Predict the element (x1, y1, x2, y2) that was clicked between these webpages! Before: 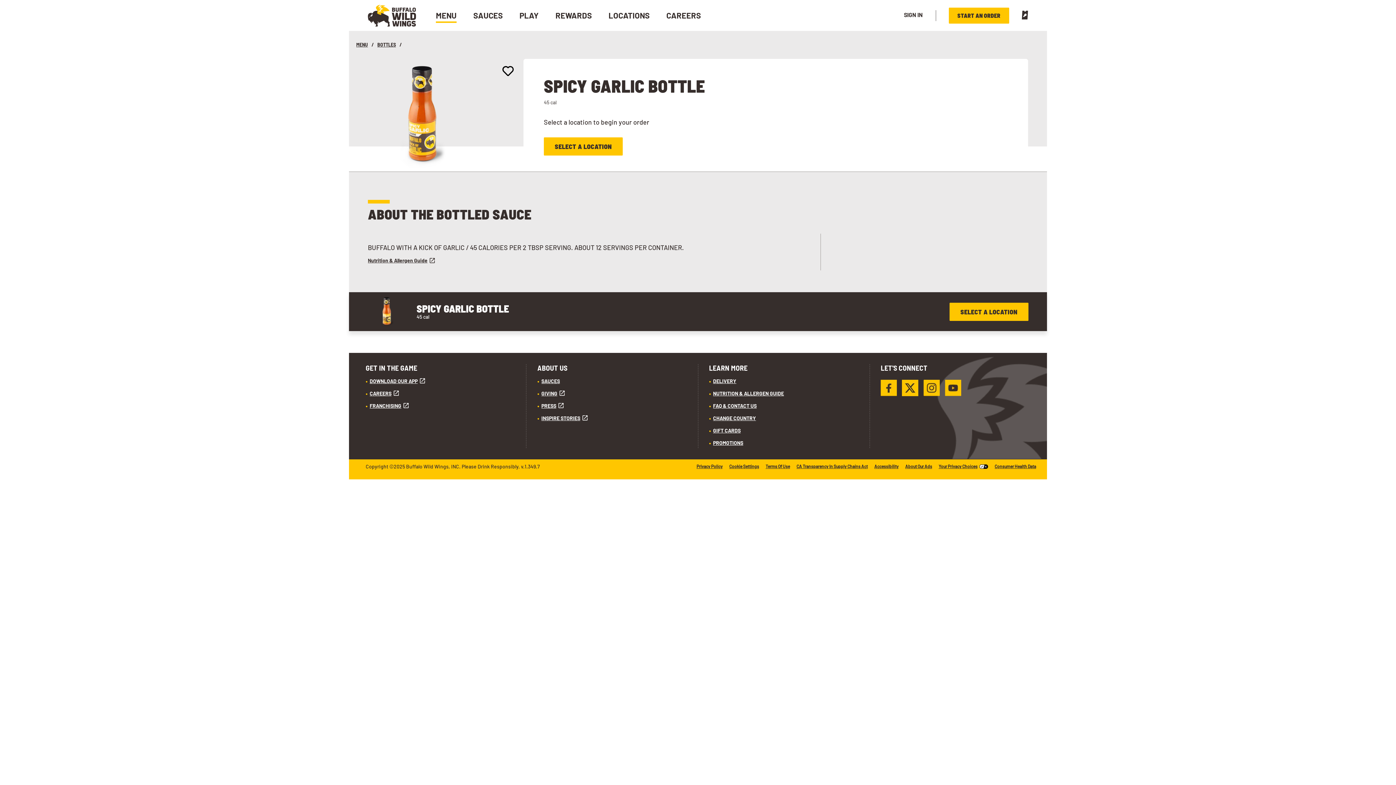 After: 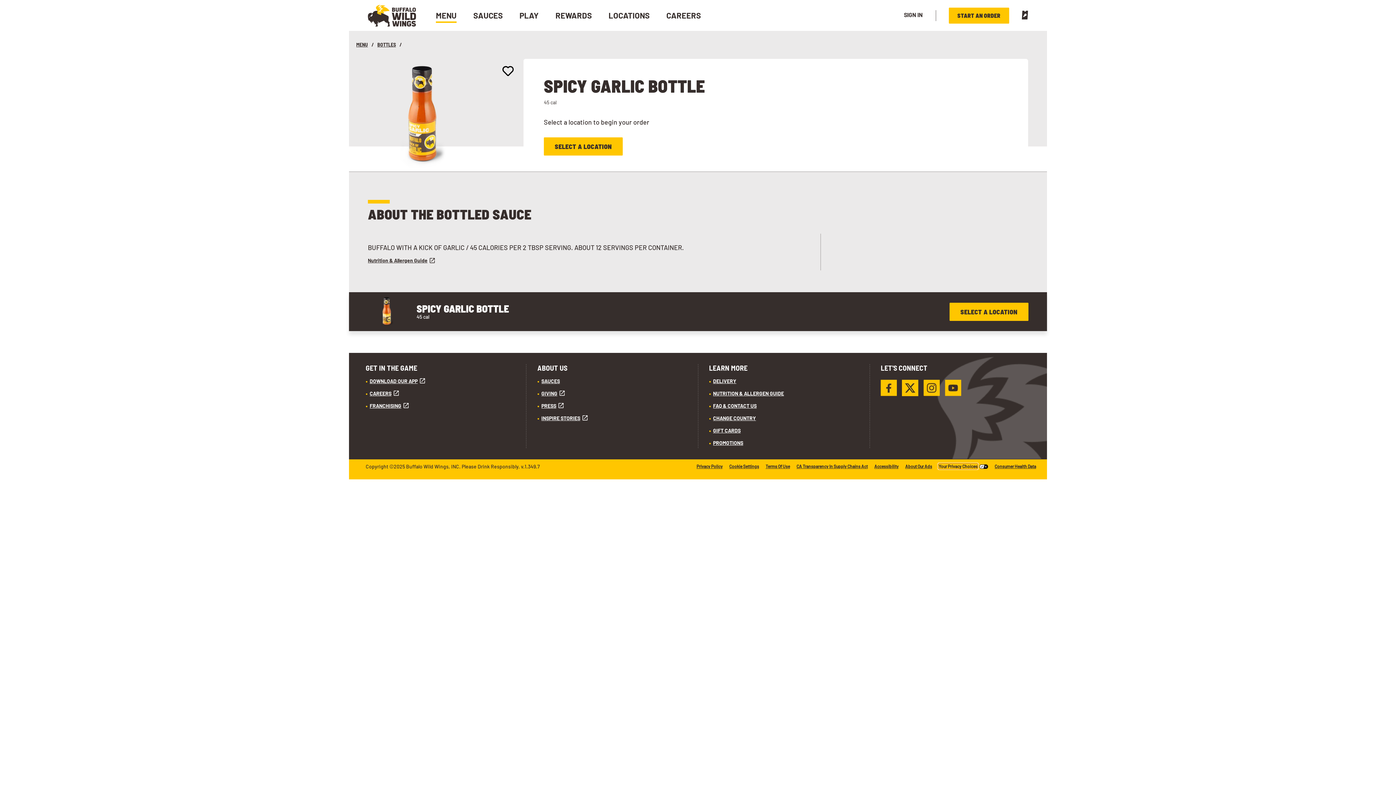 Action: label: Your Privacy Choices bbox: (938, 464, 977, 469)